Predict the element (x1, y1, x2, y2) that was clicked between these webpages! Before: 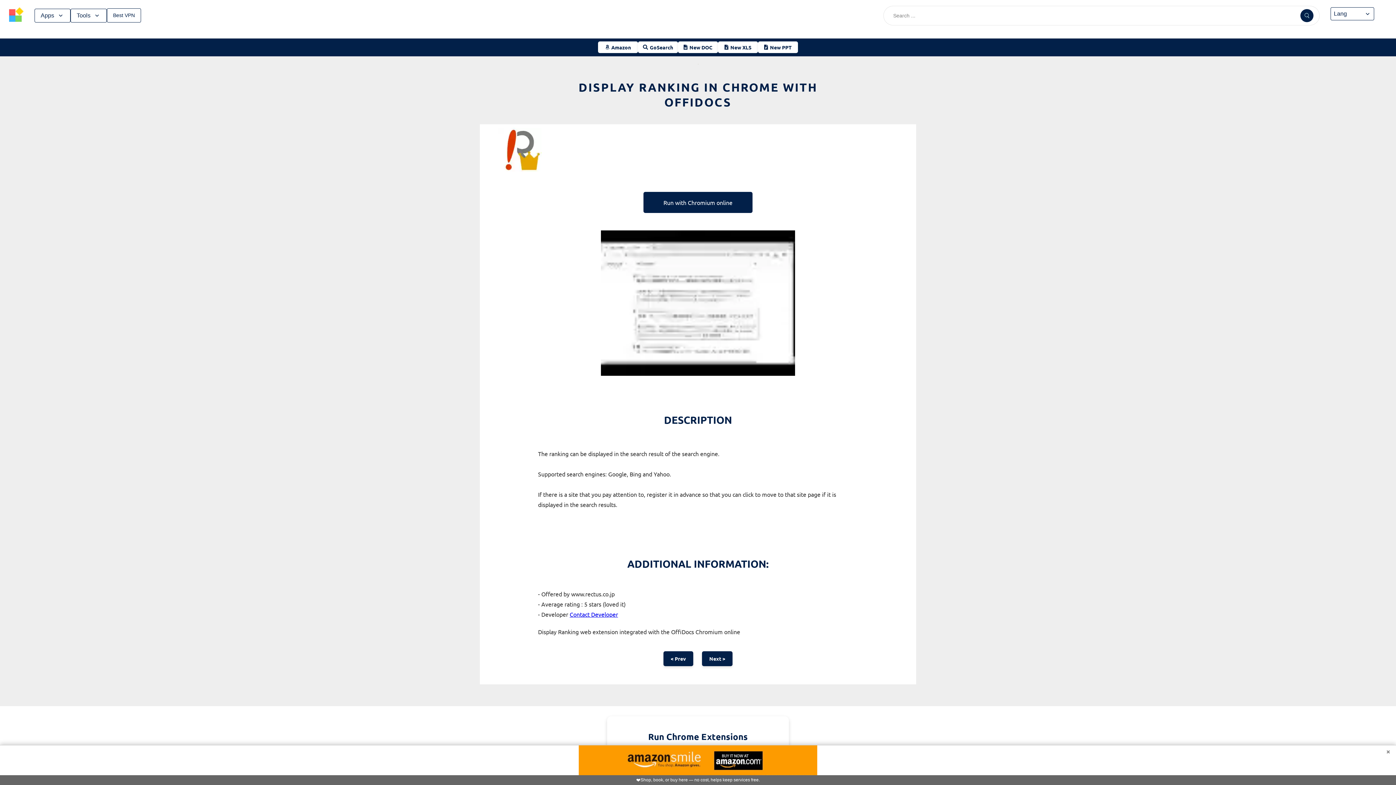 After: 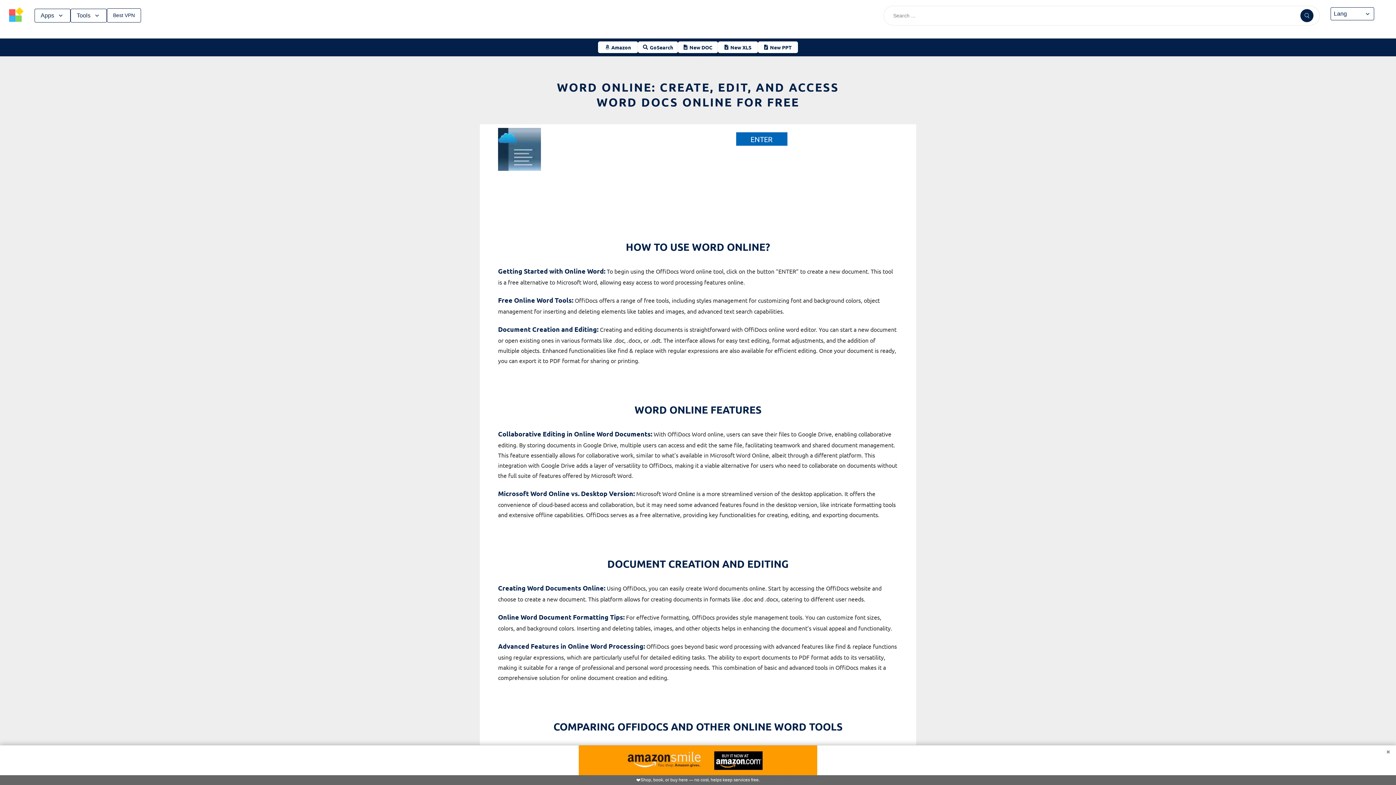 Action: label: New DOC bbox: (678, 41, 718, 53)